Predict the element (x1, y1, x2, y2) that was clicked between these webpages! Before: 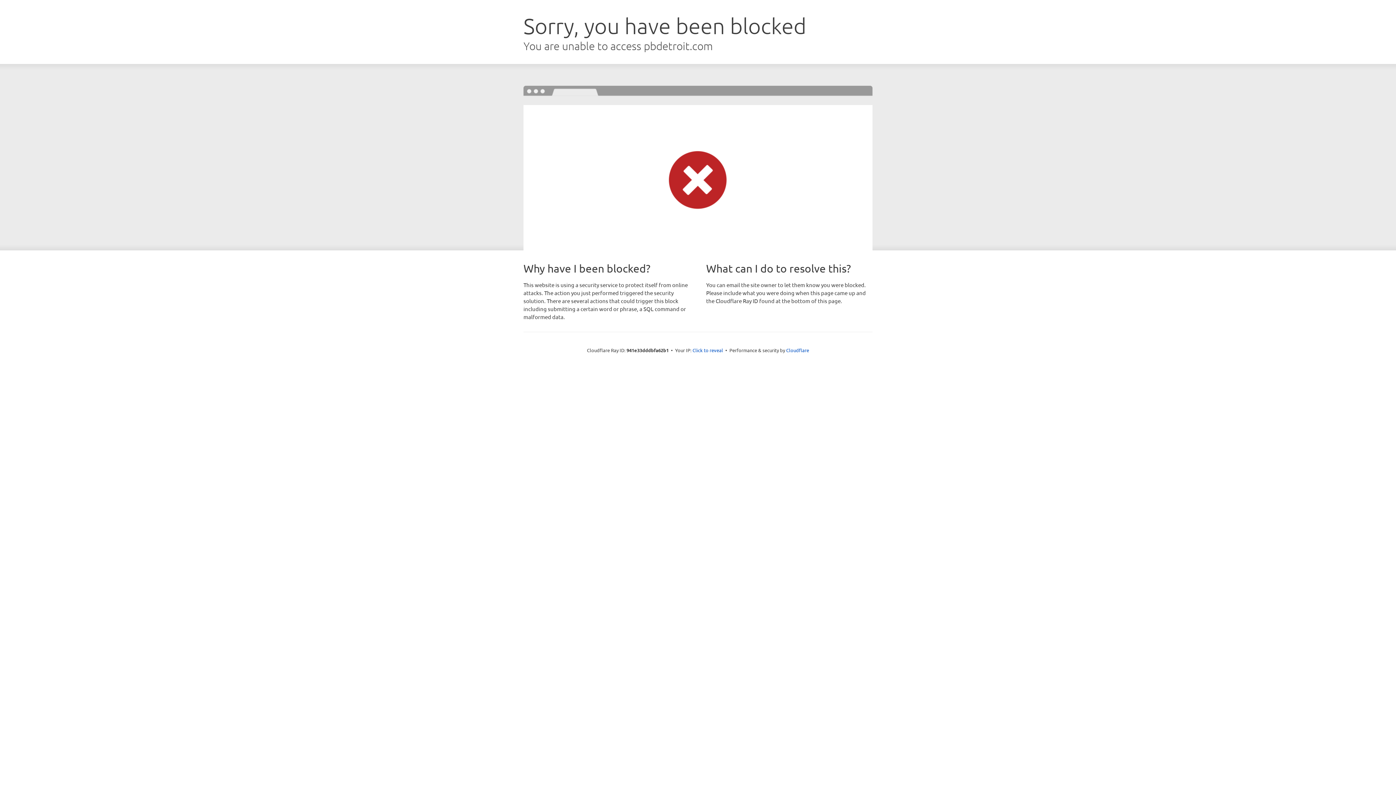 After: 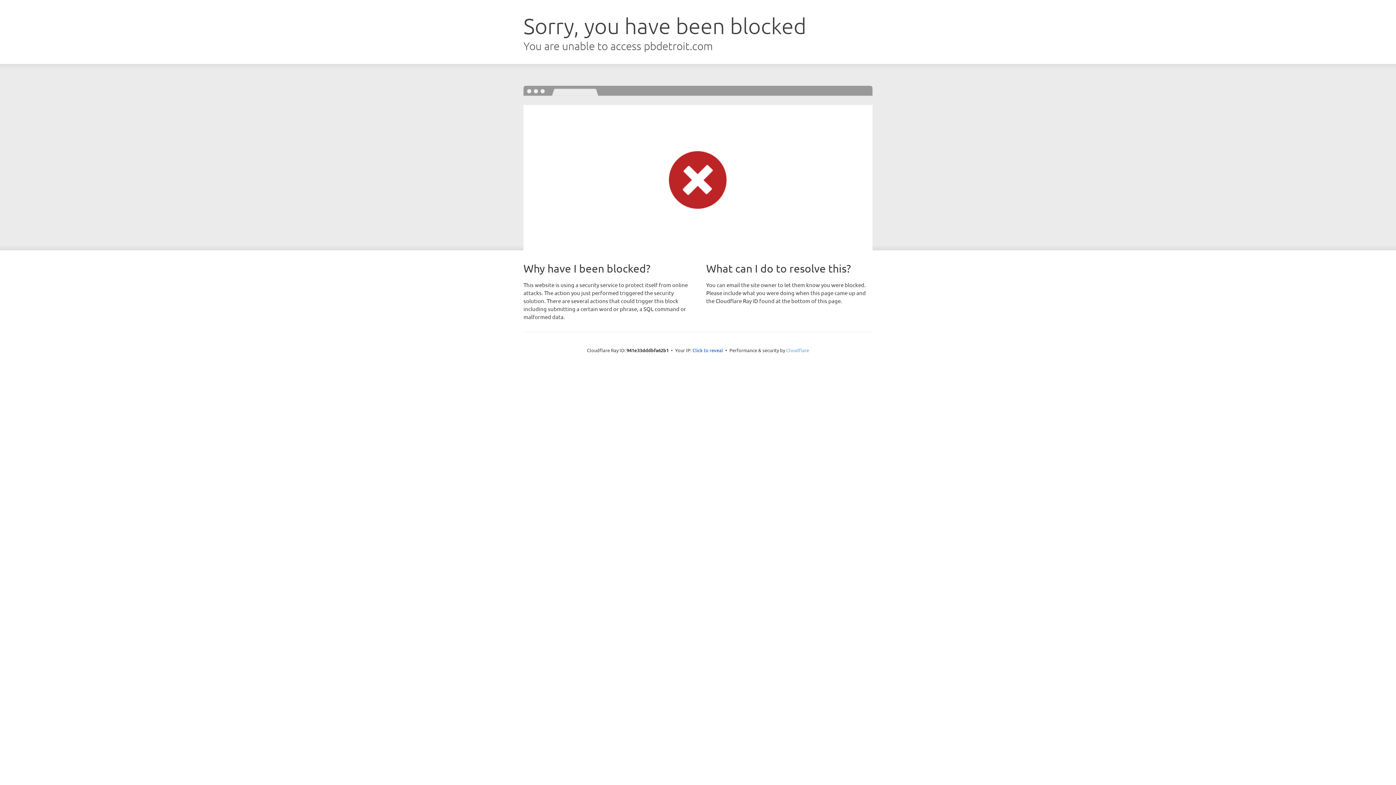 Action: label: Cloudflare bbox: (786, 347, 809, 353)